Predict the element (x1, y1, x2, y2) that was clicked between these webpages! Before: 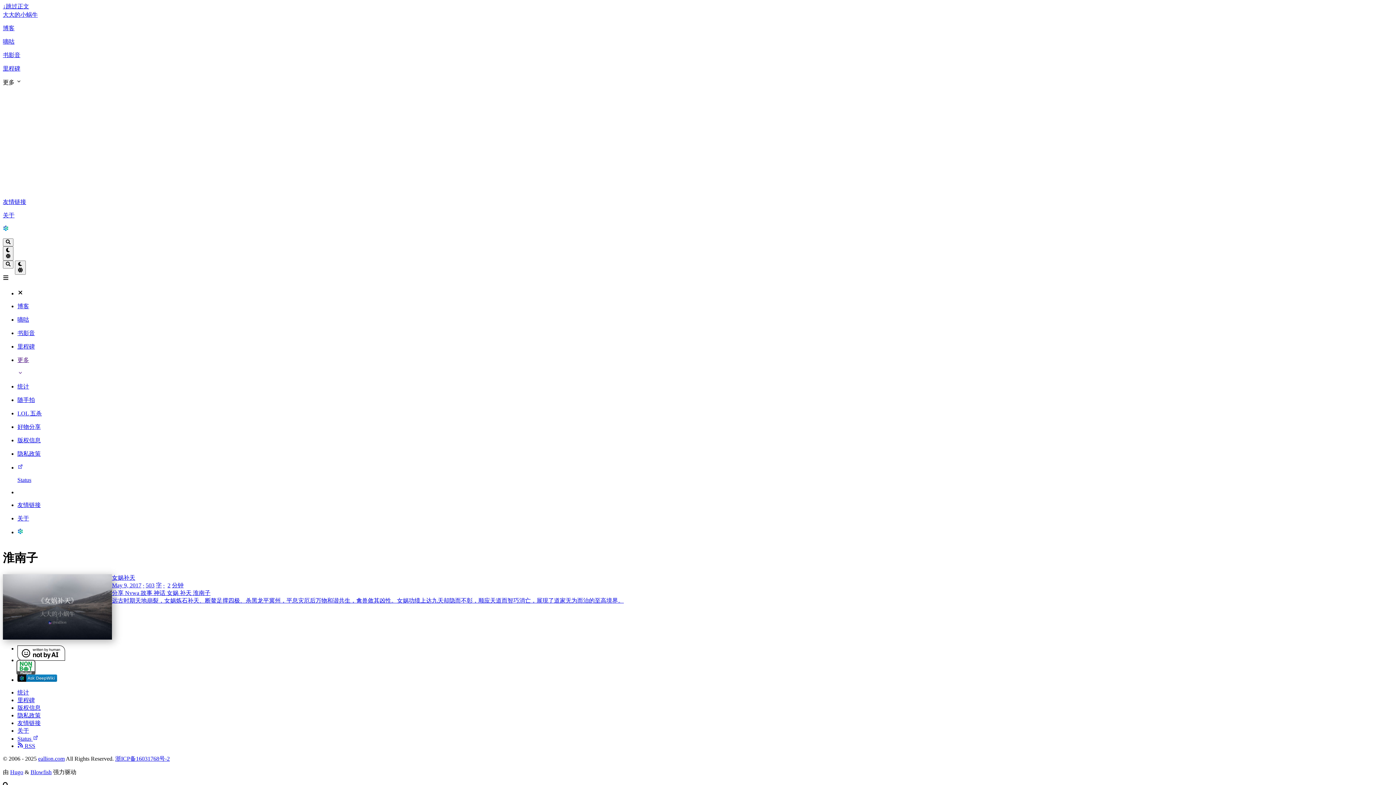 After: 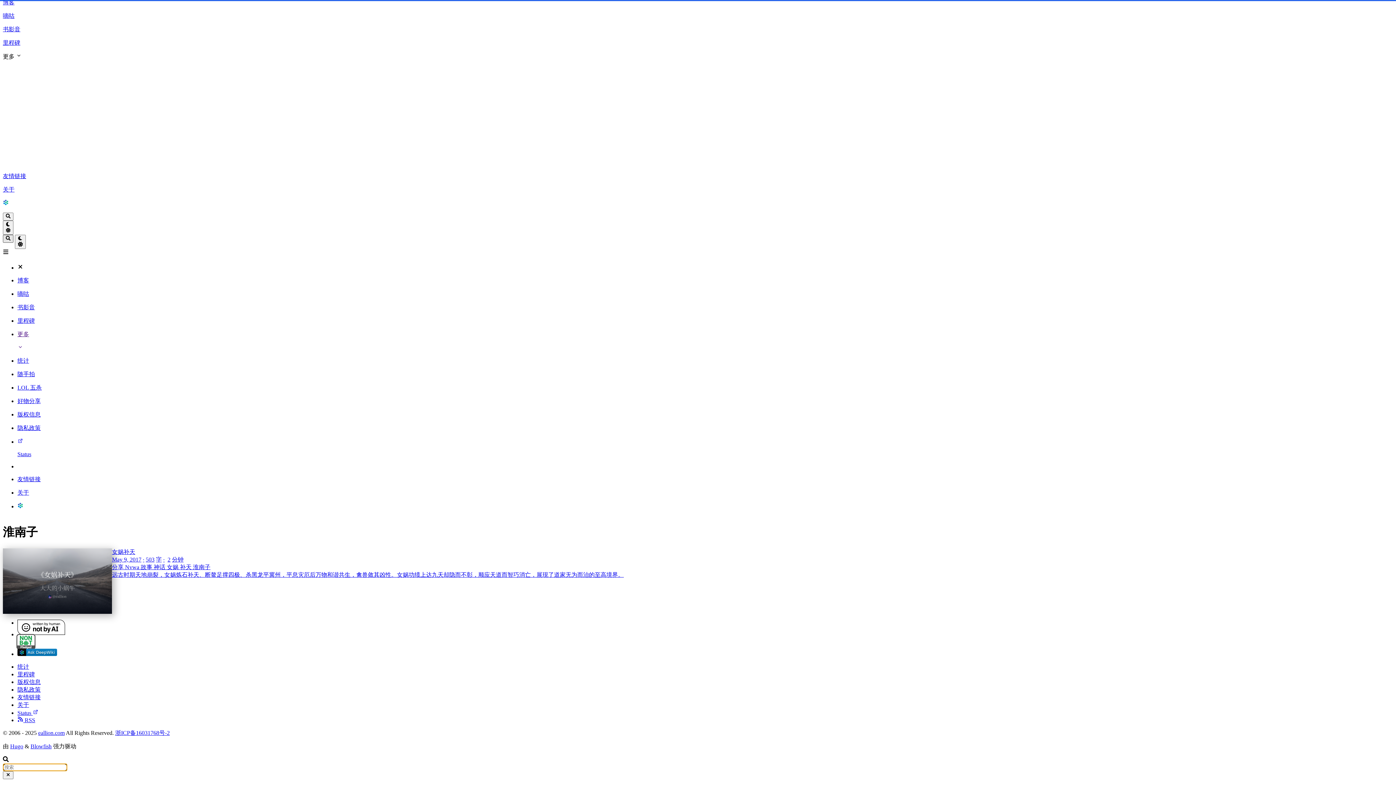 Action: label: Search bbox: (2, 238, 13, 246)